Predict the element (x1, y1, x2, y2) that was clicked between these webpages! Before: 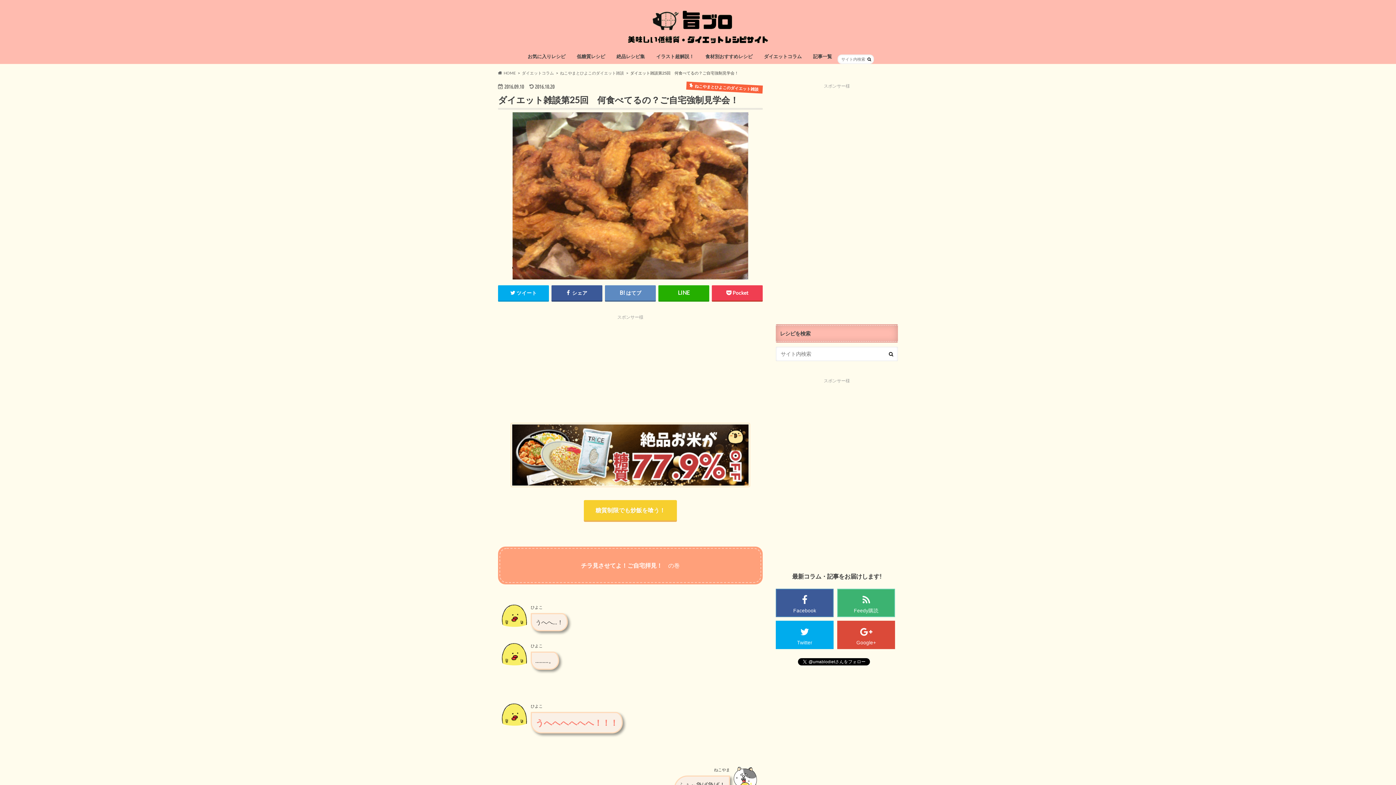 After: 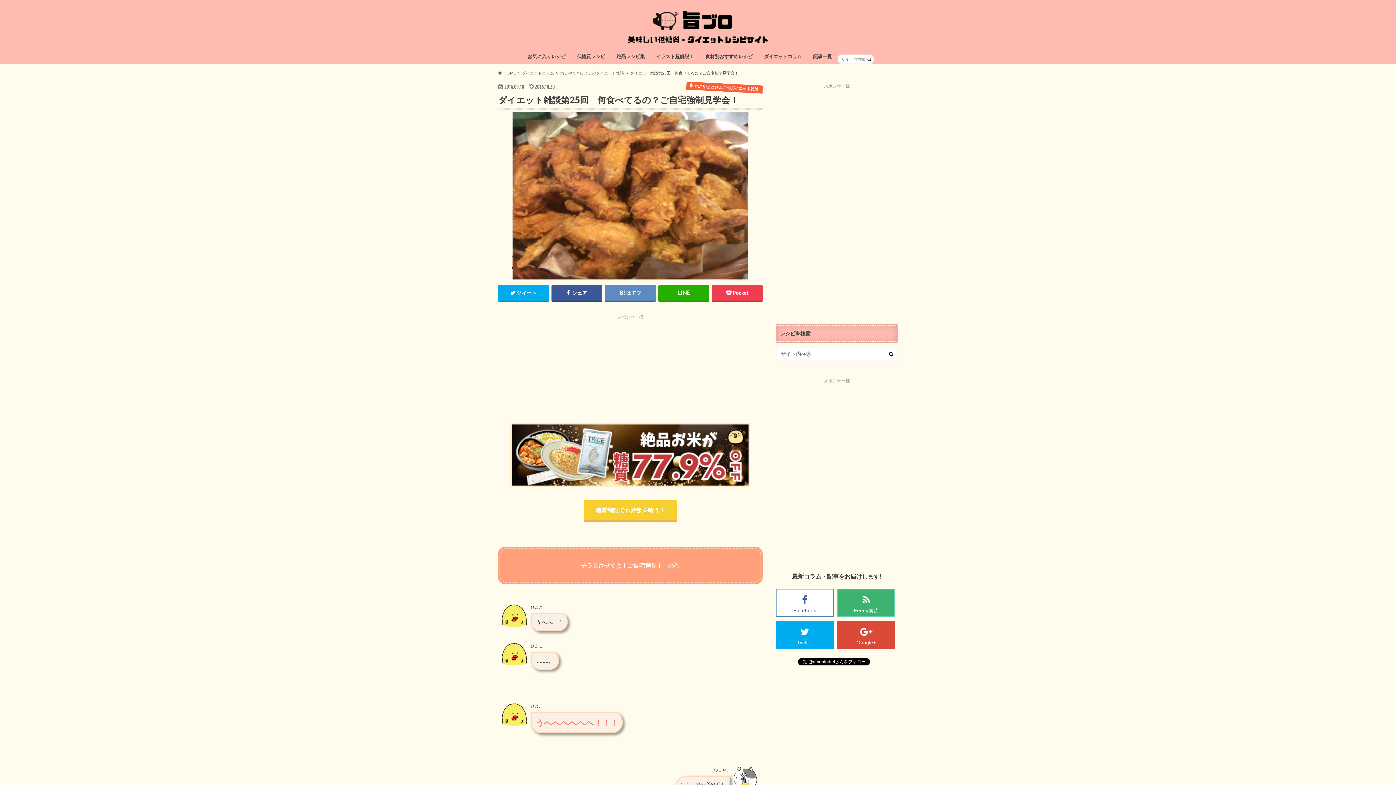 Action: label: Facebook bbox: (776, 589, 833, 617)